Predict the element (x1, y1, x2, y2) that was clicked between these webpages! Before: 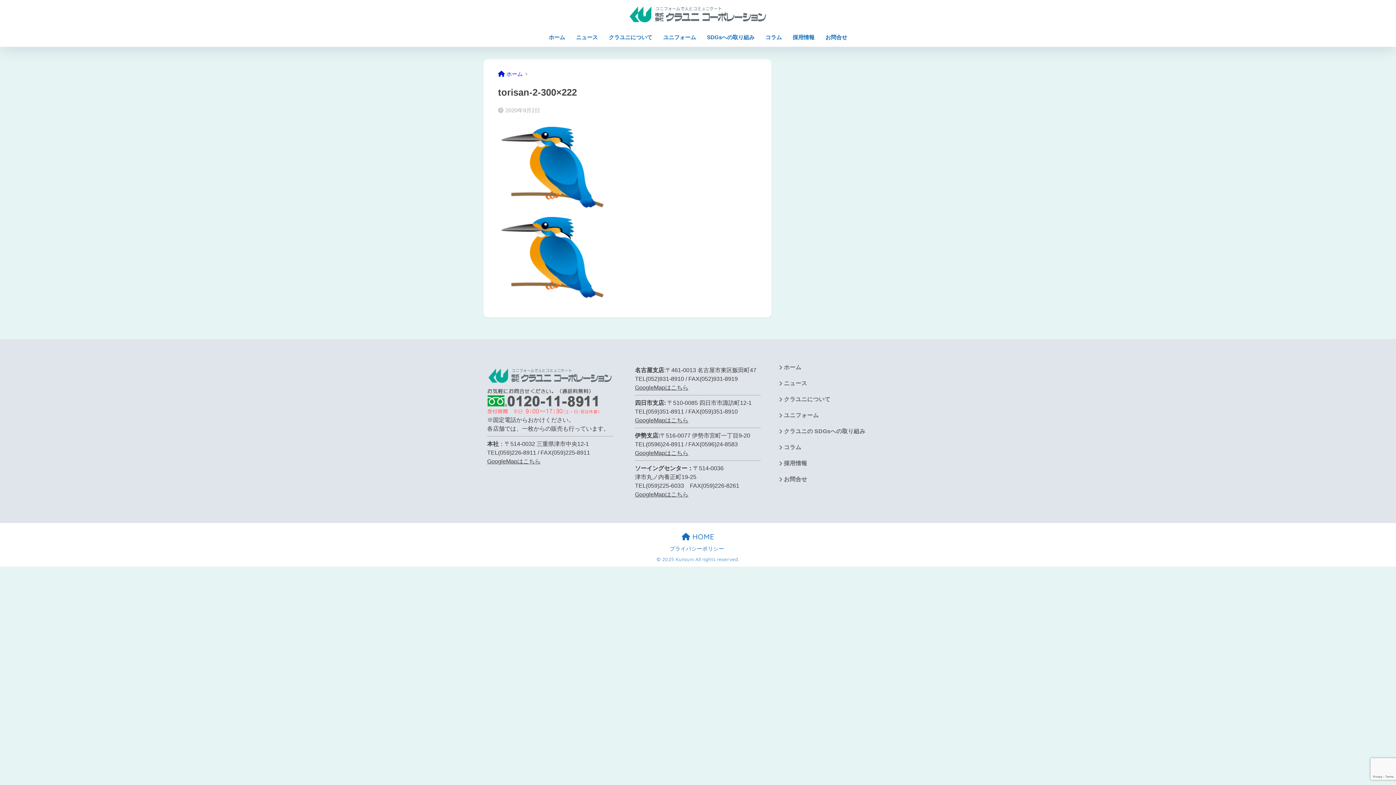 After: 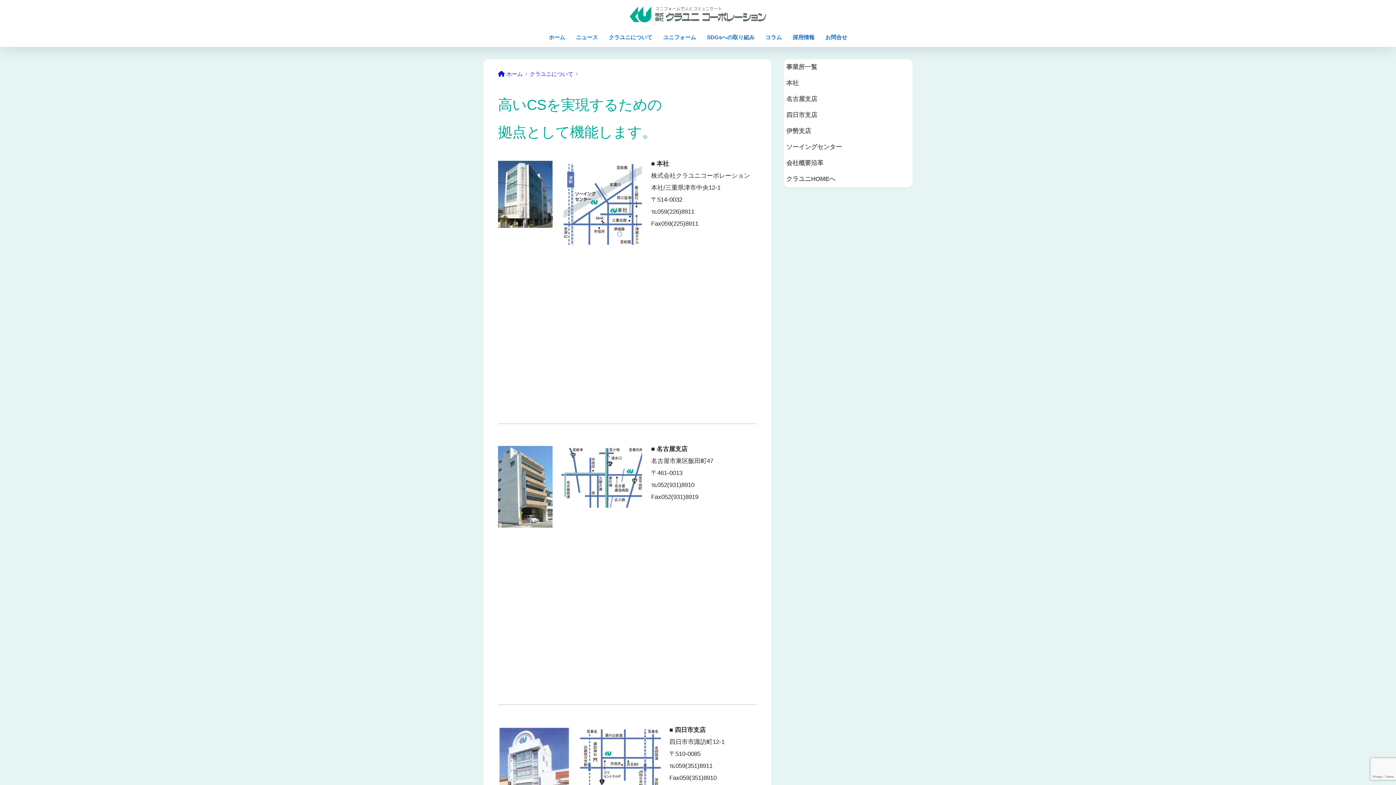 Action: bbox: (487, 458, 540, 464) label: GoogleMapはこちら